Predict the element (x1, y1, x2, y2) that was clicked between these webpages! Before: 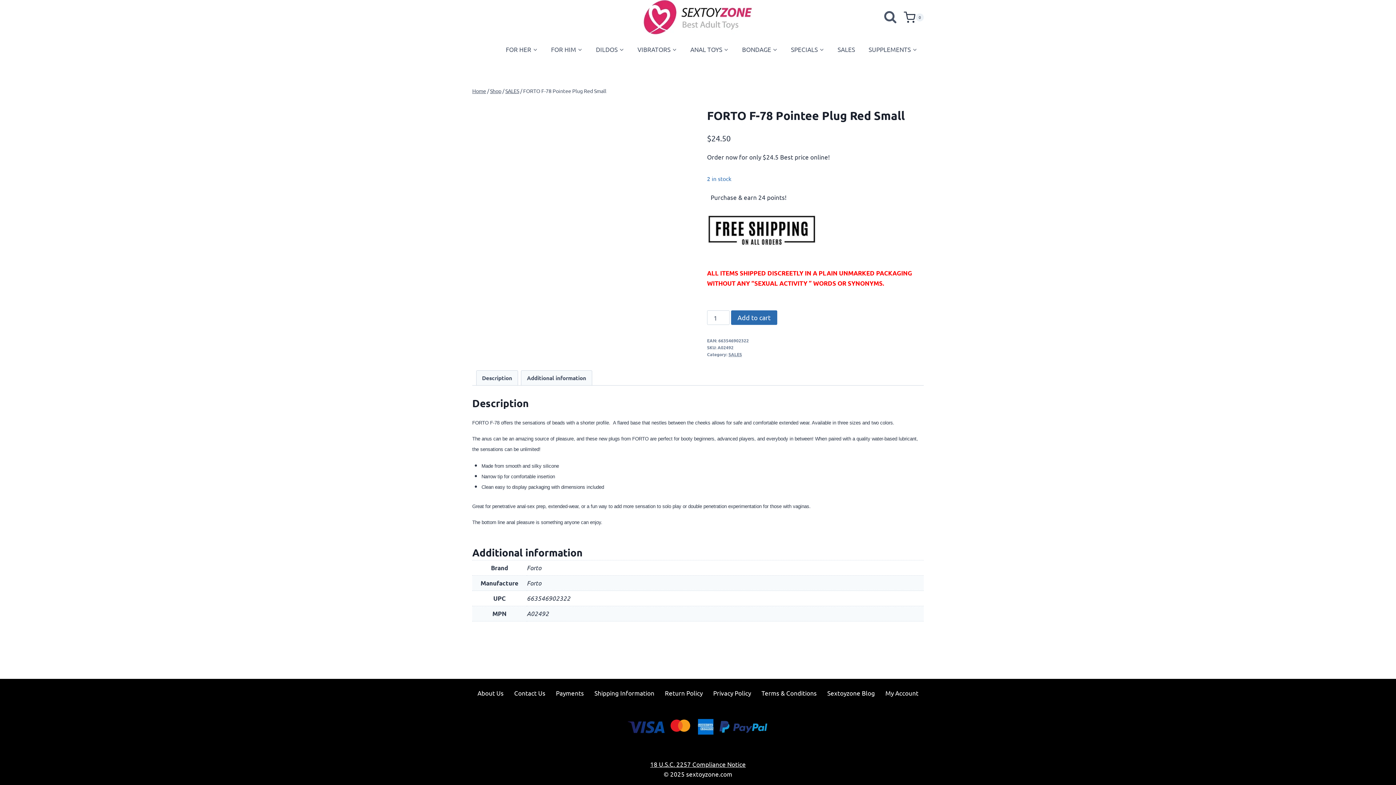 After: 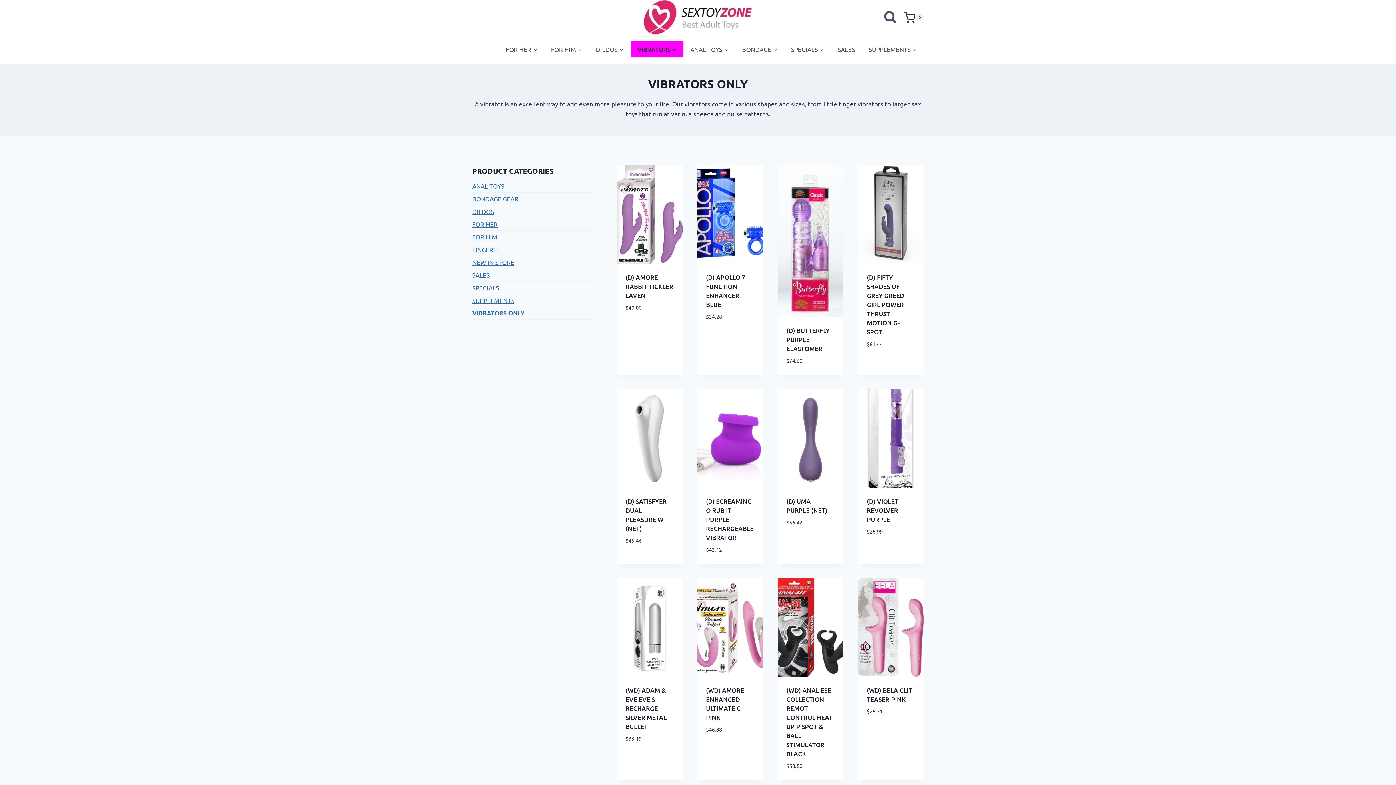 Action: label: VIBRATORS bbox: (630, 40, 683, 57)